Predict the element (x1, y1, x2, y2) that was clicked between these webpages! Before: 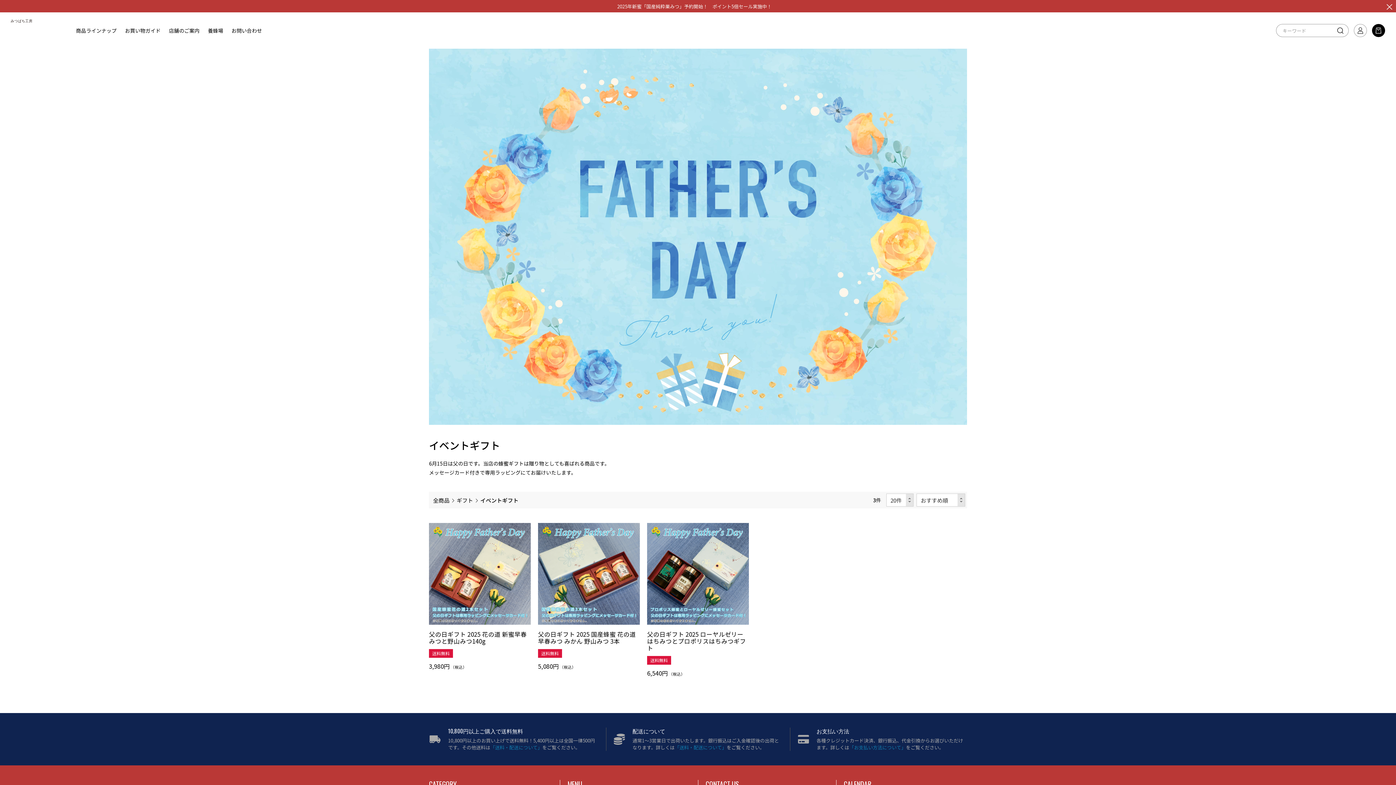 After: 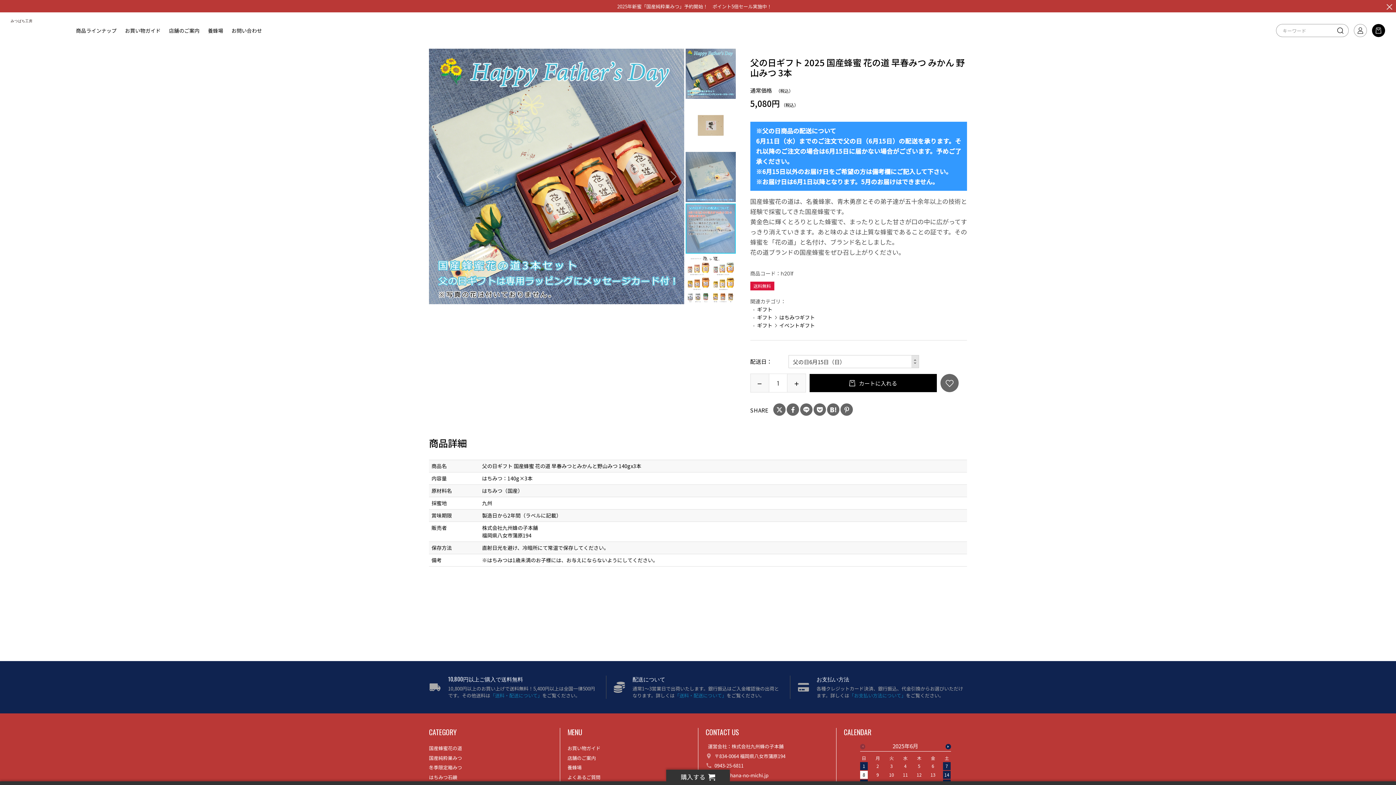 Action: bbox: (538, 523, 640, 625)